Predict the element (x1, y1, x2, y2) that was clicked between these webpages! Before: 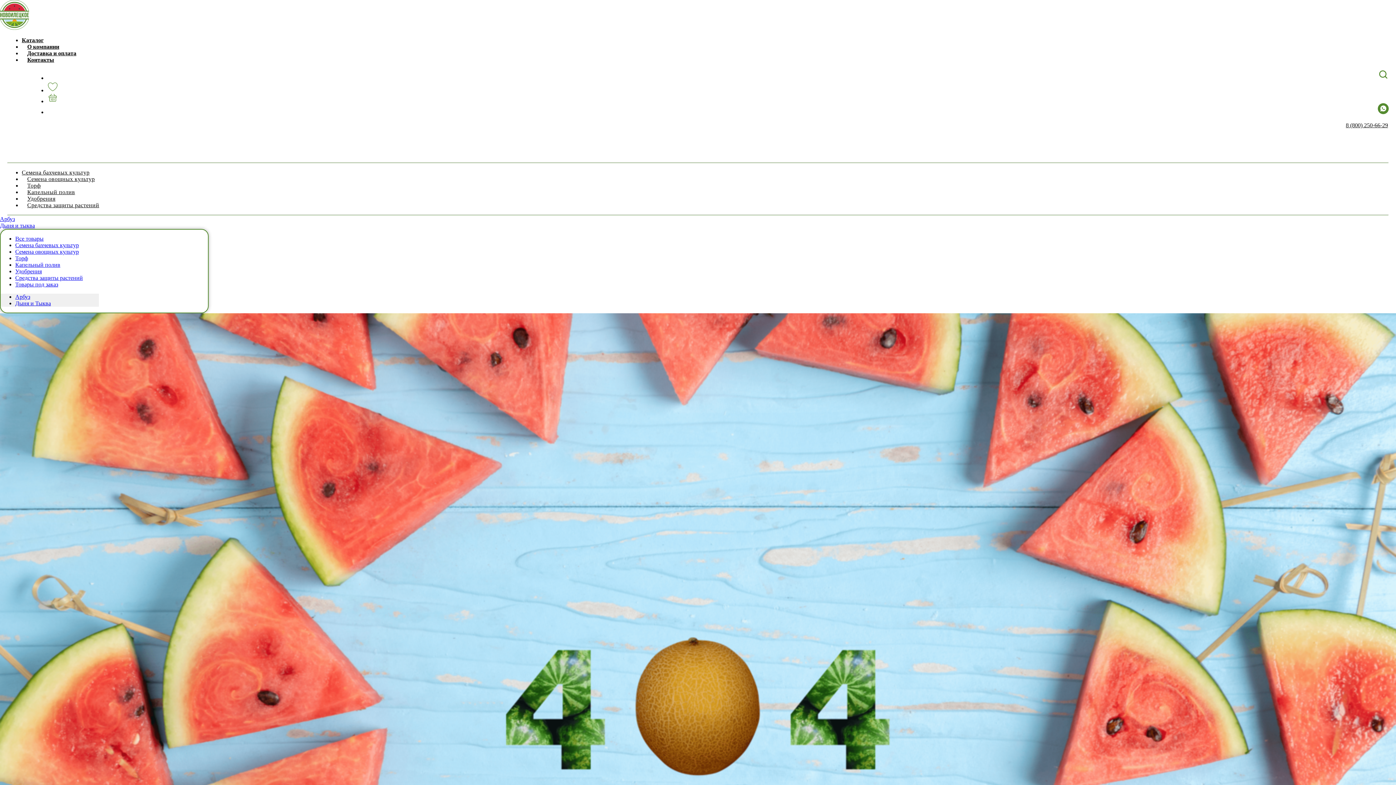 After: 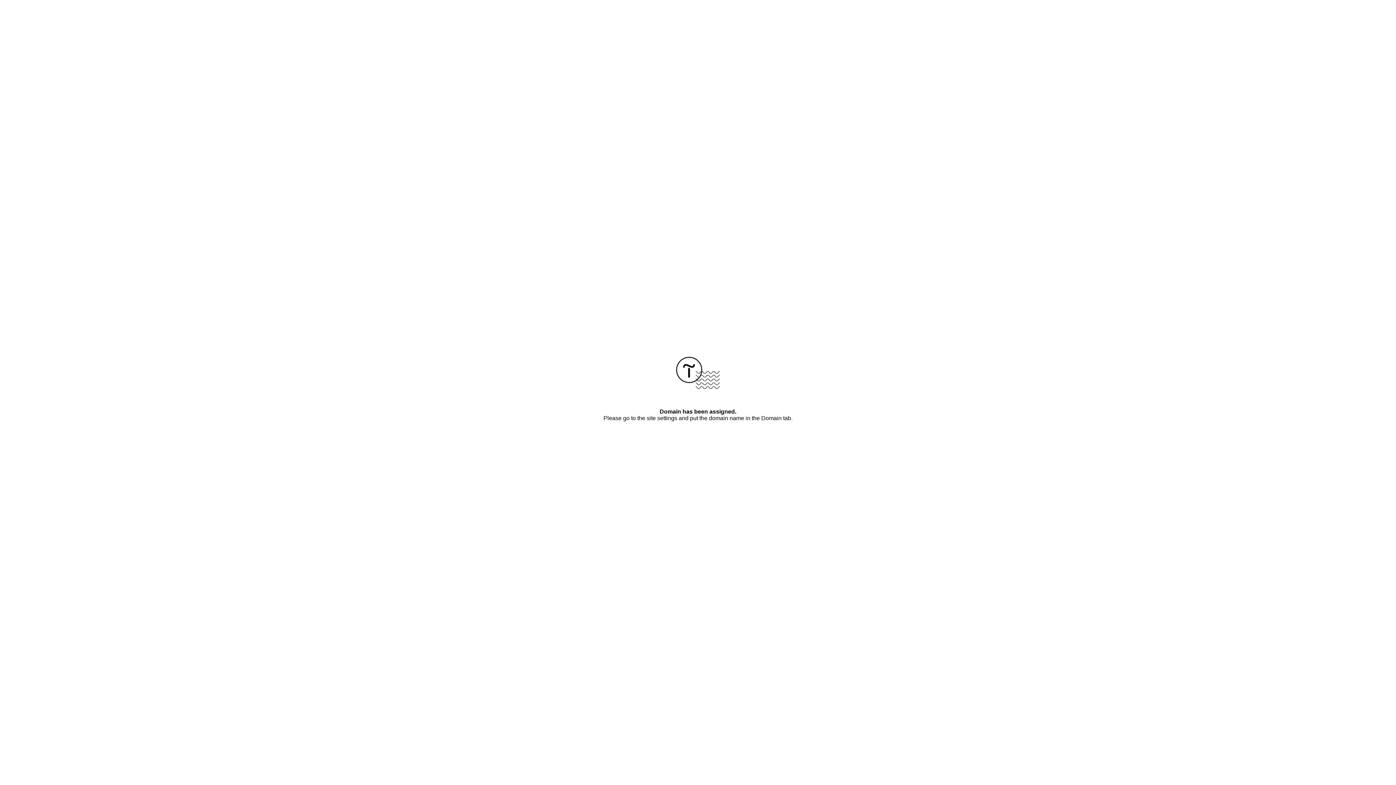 Action: label: Дыня и Тыква bbox: (15, 300, 50, 306)